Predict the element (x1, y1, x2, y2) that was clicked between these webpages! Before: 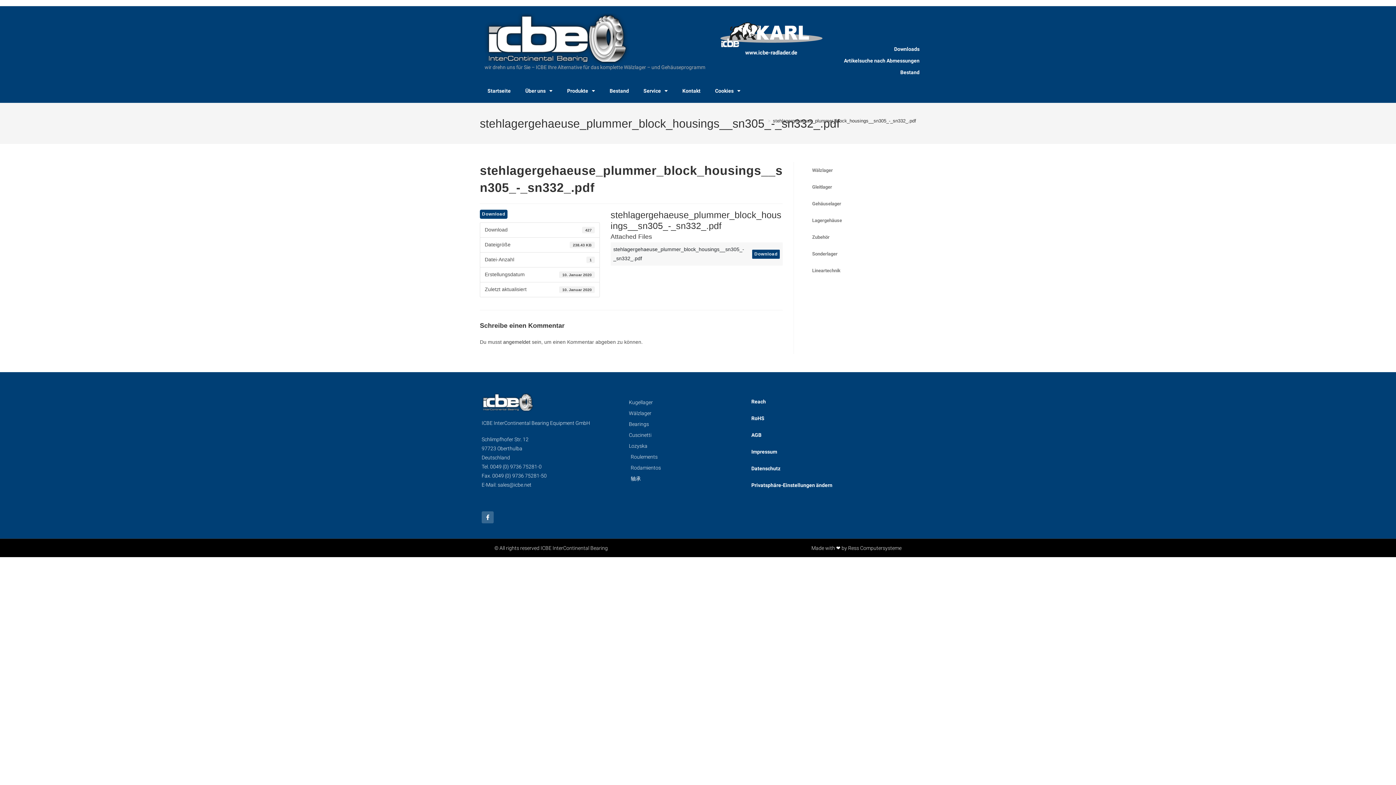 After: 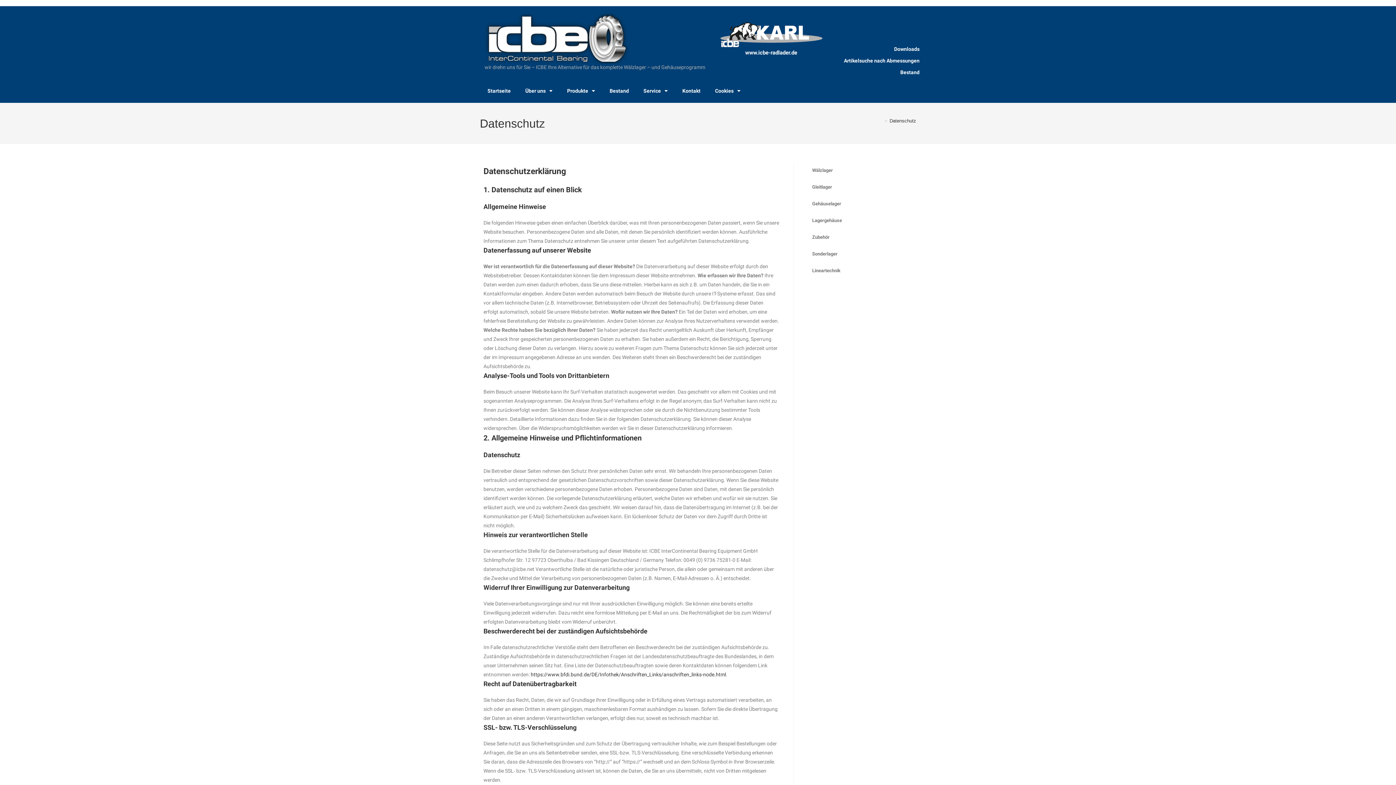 Action: label: Datenschutz bbox: (744, 460, 912, 477)